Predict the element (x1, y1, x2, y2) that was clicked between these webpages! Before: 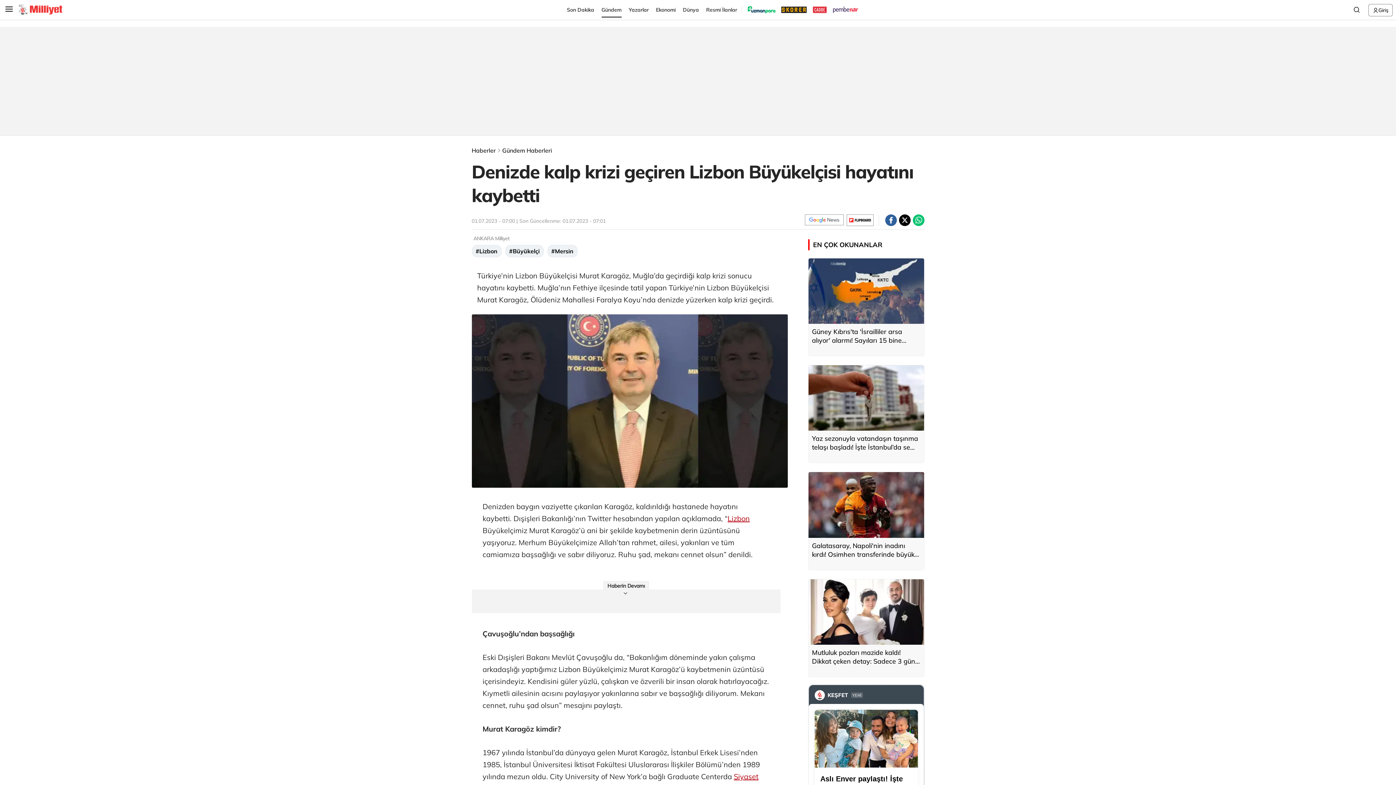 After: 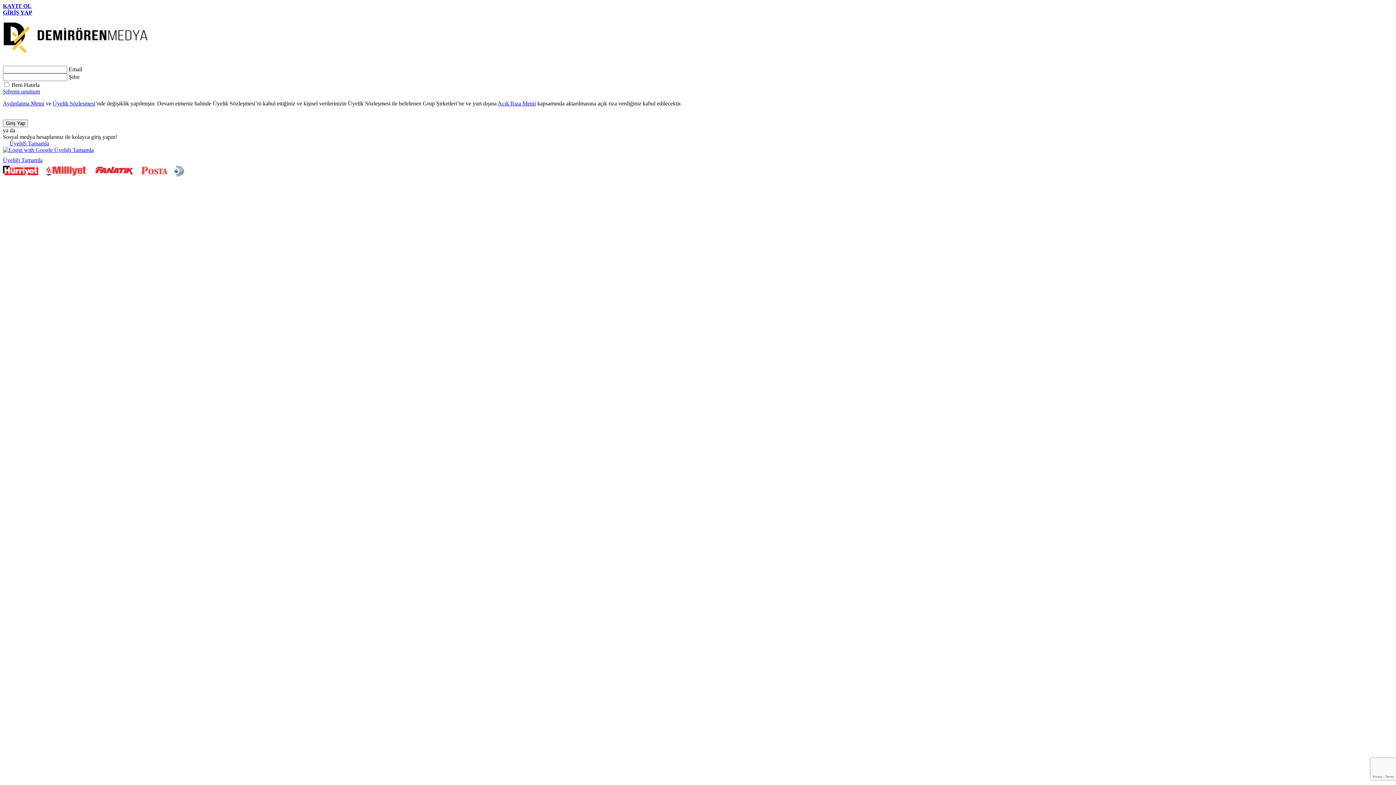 Action: bbox: (1368, 4, 1393, 16) label: Giriş